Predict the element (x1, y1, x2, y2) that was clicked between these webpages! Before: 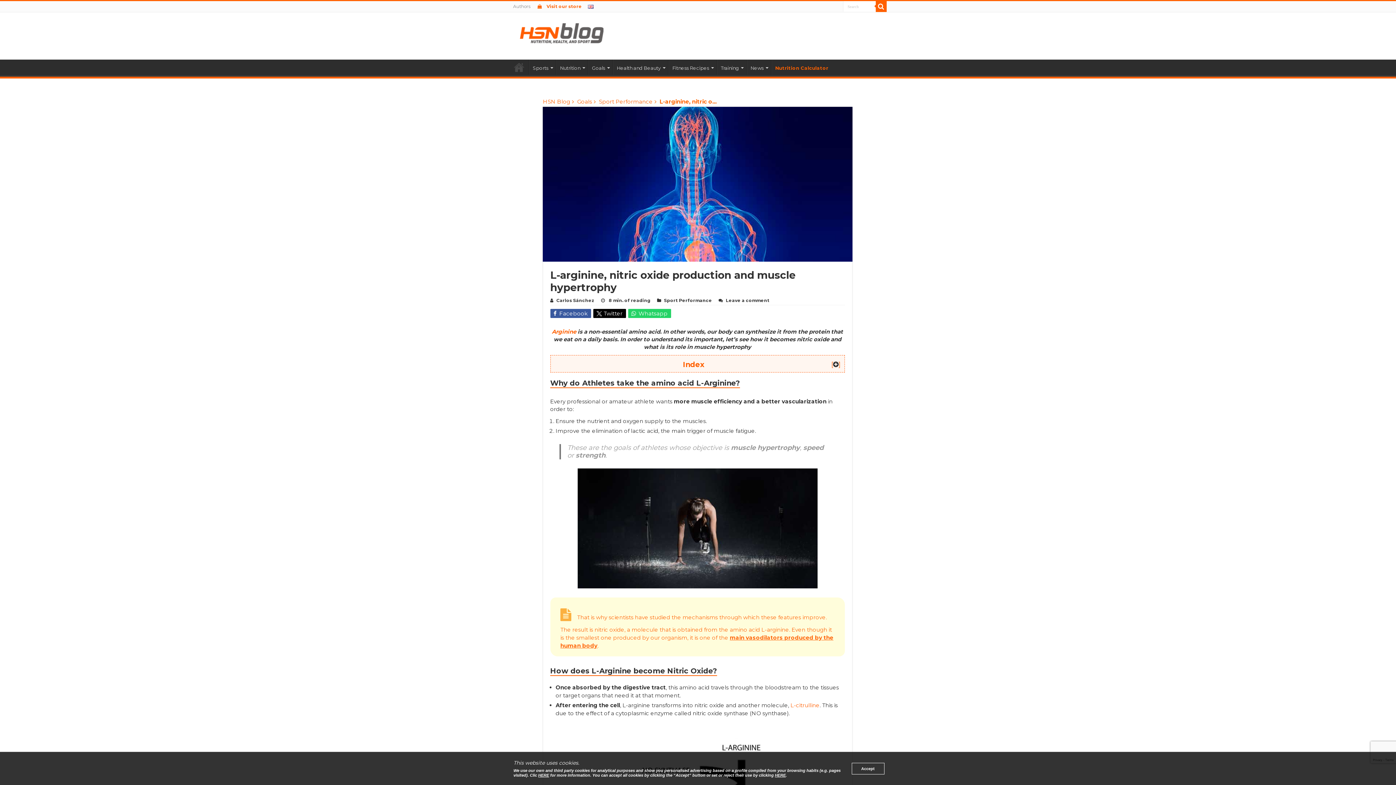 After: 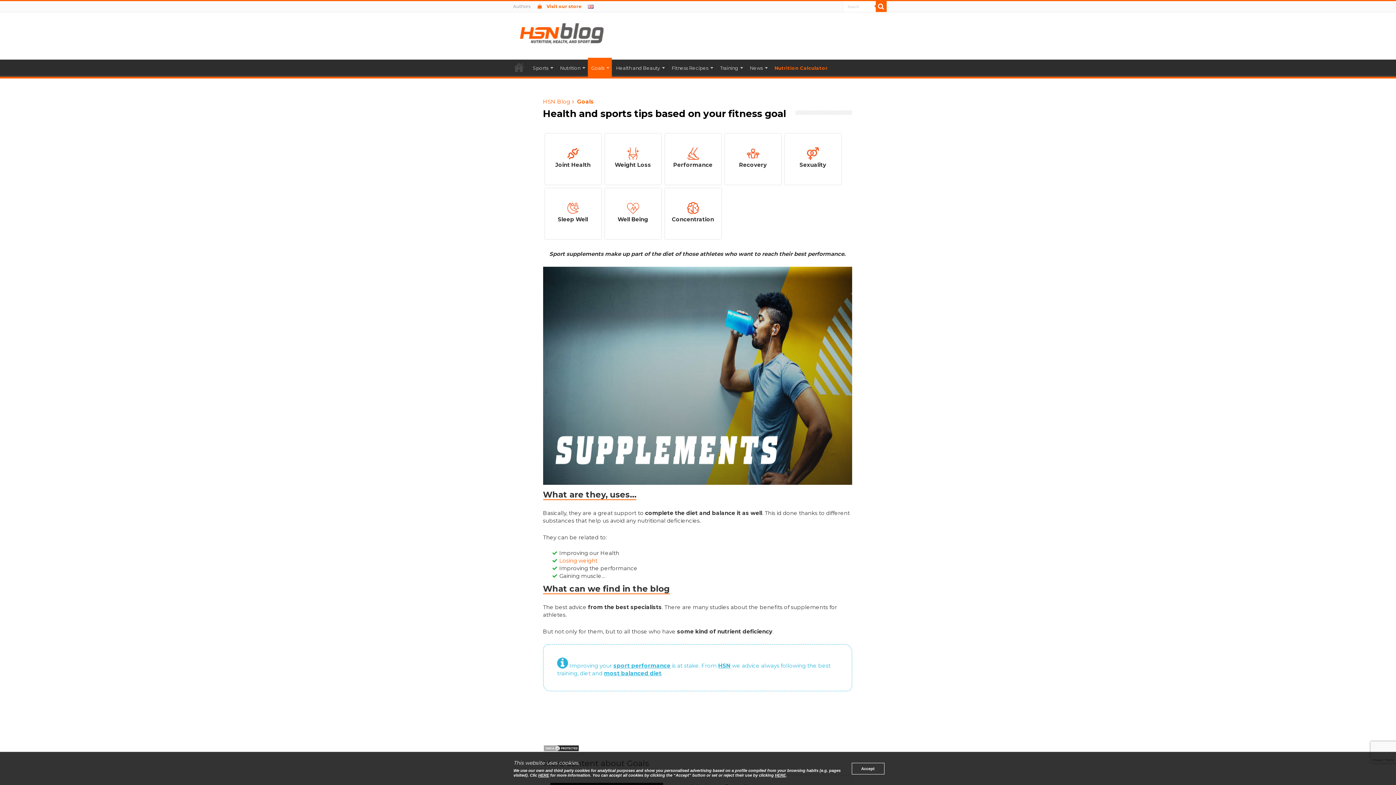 Action: label: Goals bbox: (577, 98, 592, 105)